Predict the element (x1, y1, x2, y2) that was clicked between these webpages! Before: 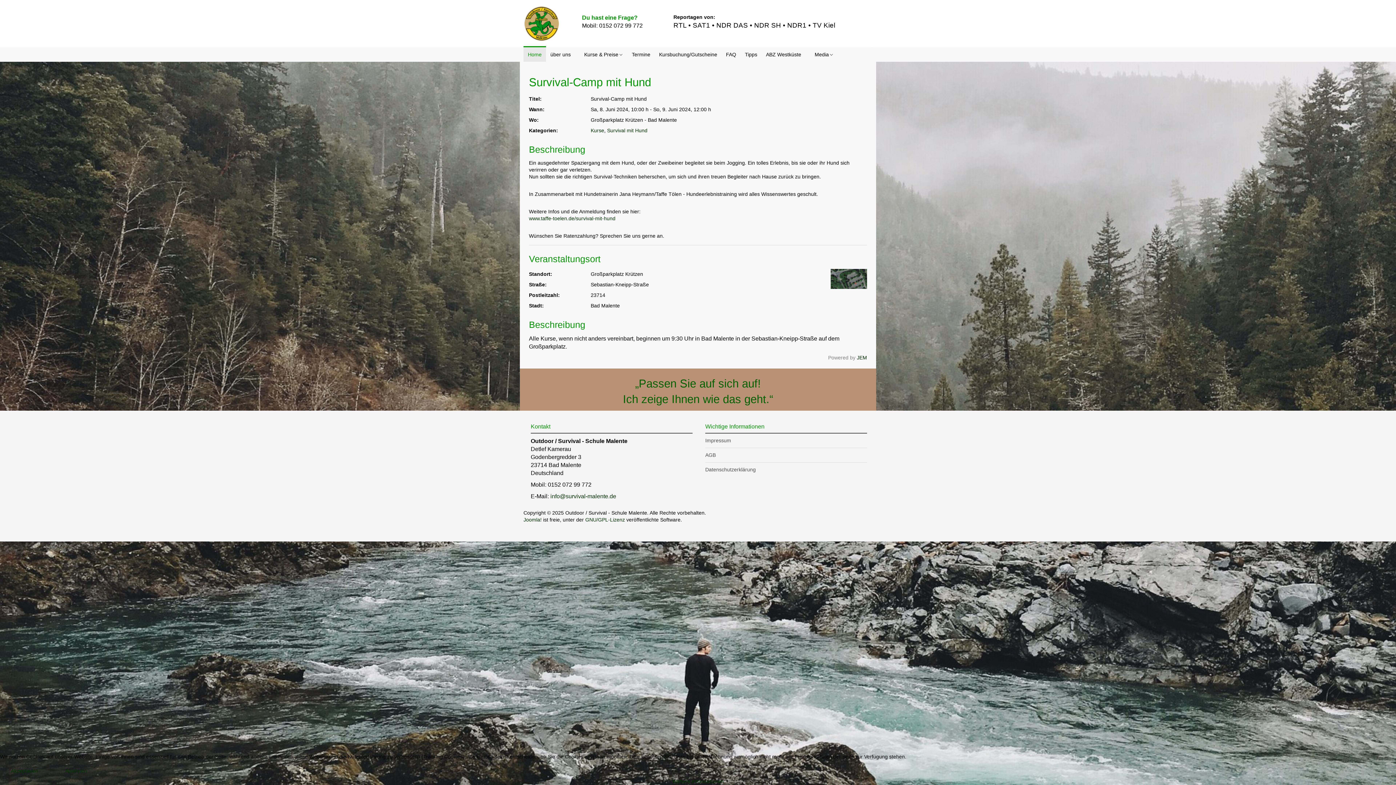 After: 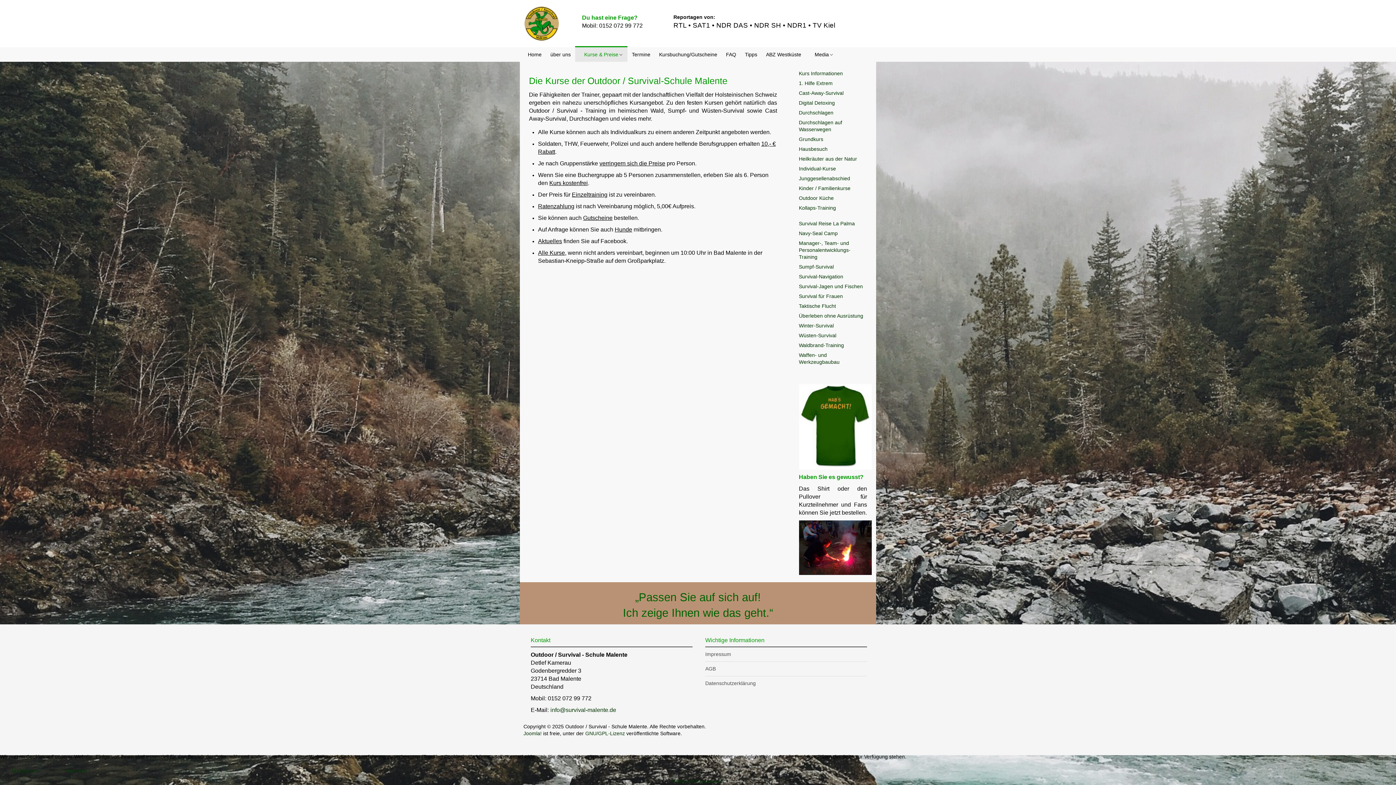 Action: label: Kurse & Preise bbox: (575, 47, 627, 61)